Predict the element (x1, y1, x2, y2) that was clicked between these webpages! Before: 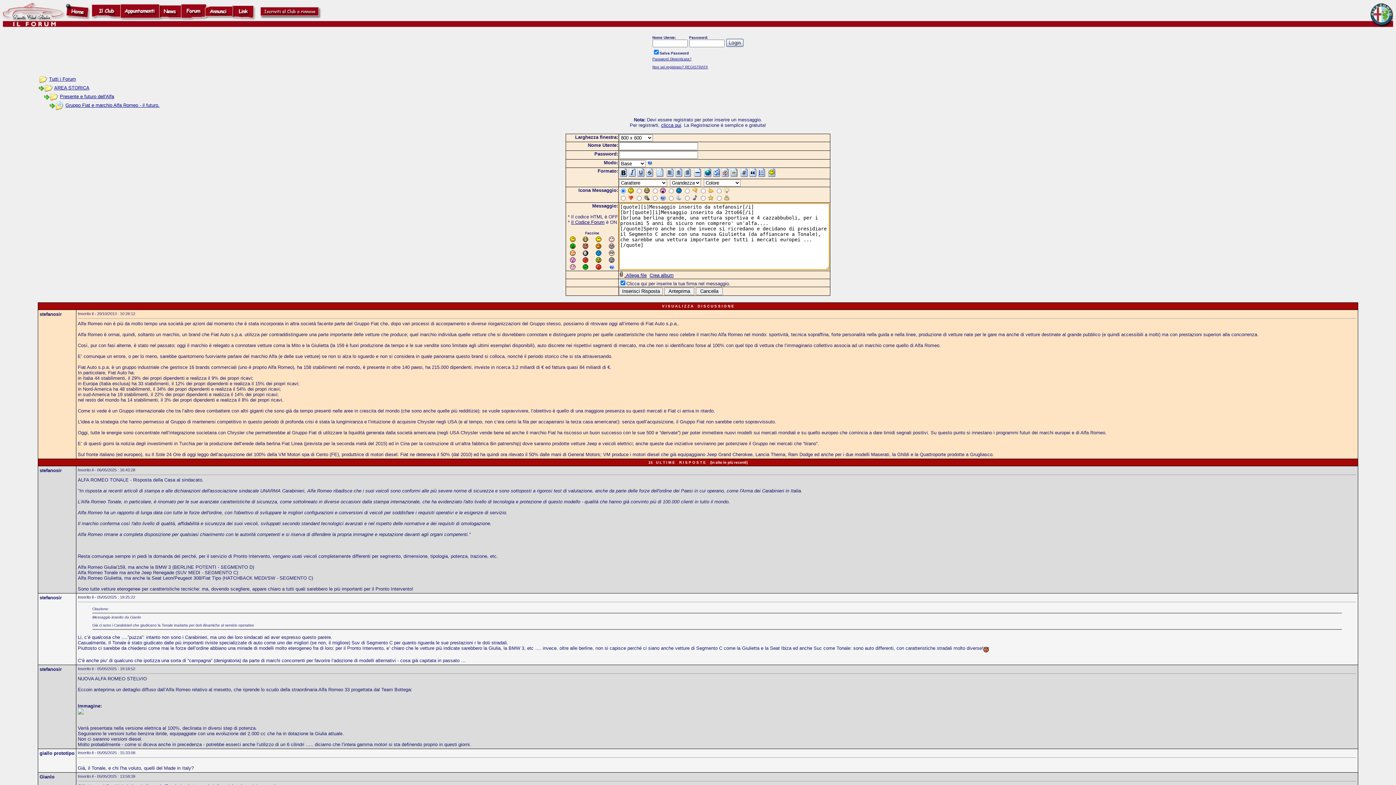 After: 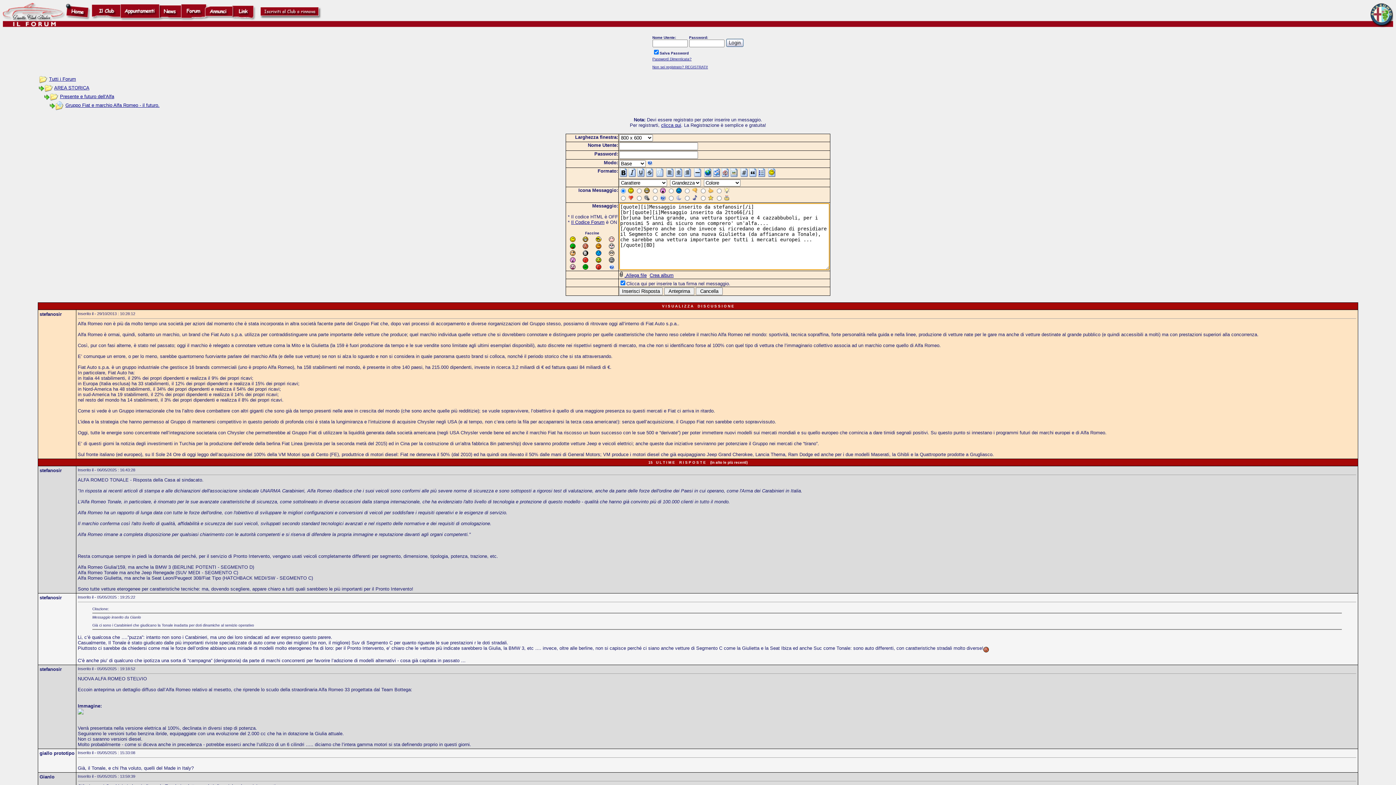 Action: bbox: (595, 237, 601, 243)